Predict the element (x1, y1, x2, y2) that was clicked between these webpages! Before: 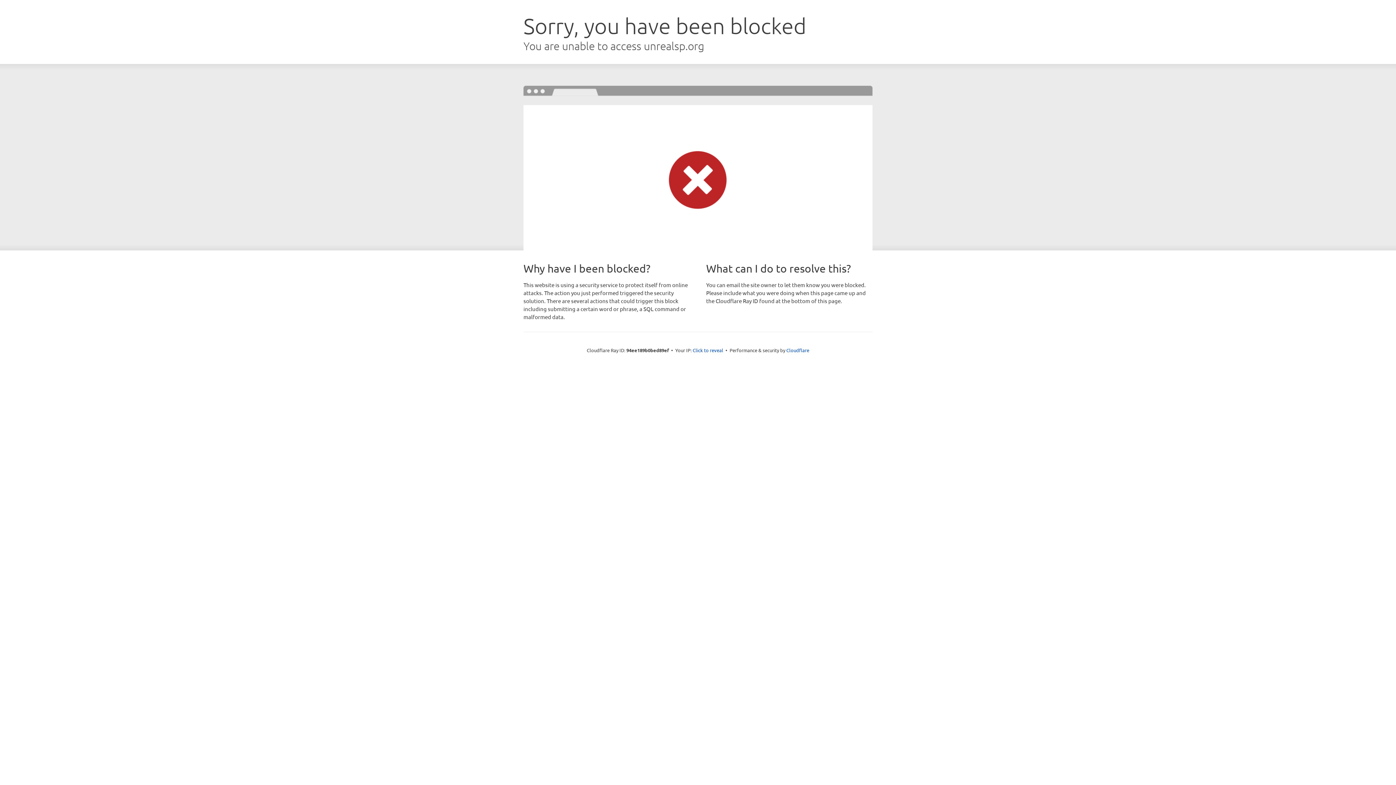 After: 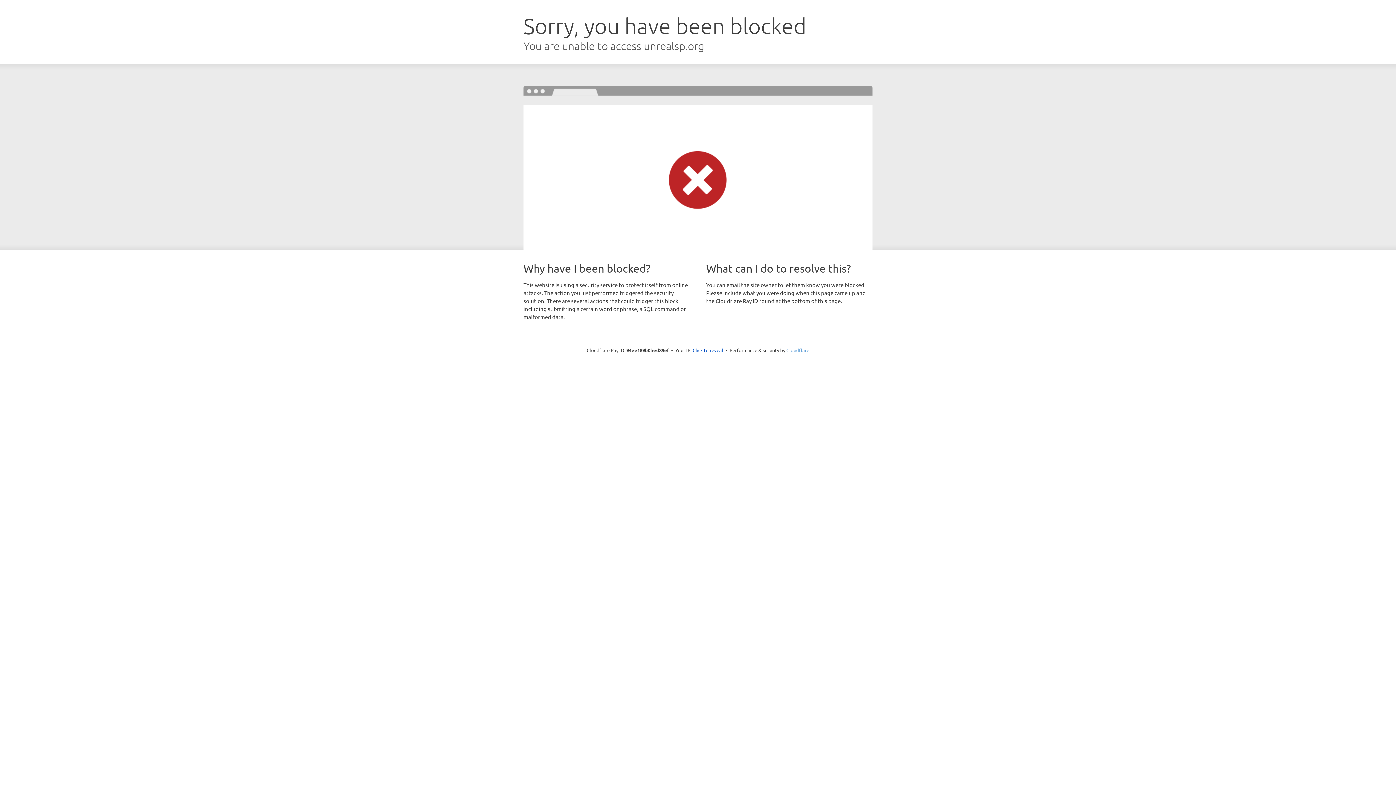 Action: bbox: (786, 347, 809, 353) label: Cloudflare